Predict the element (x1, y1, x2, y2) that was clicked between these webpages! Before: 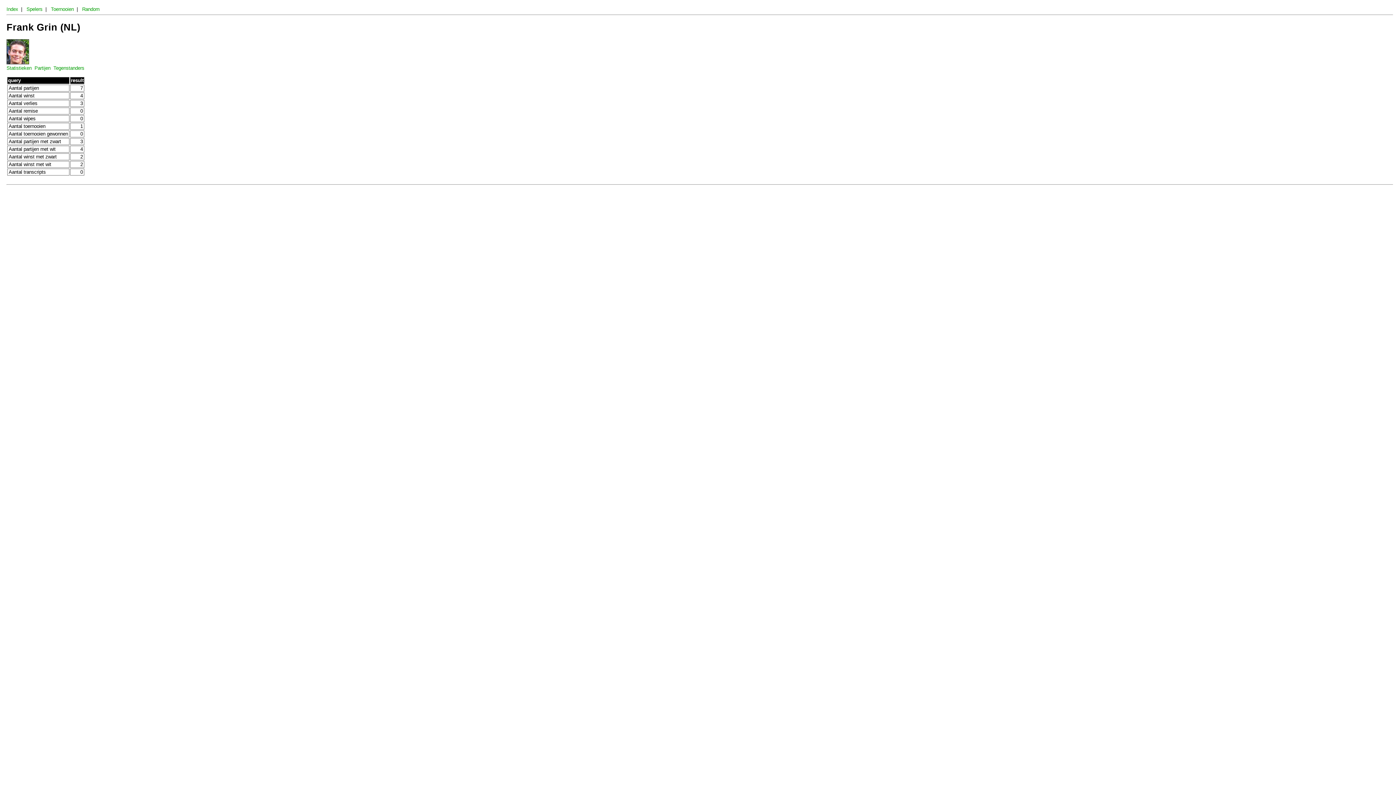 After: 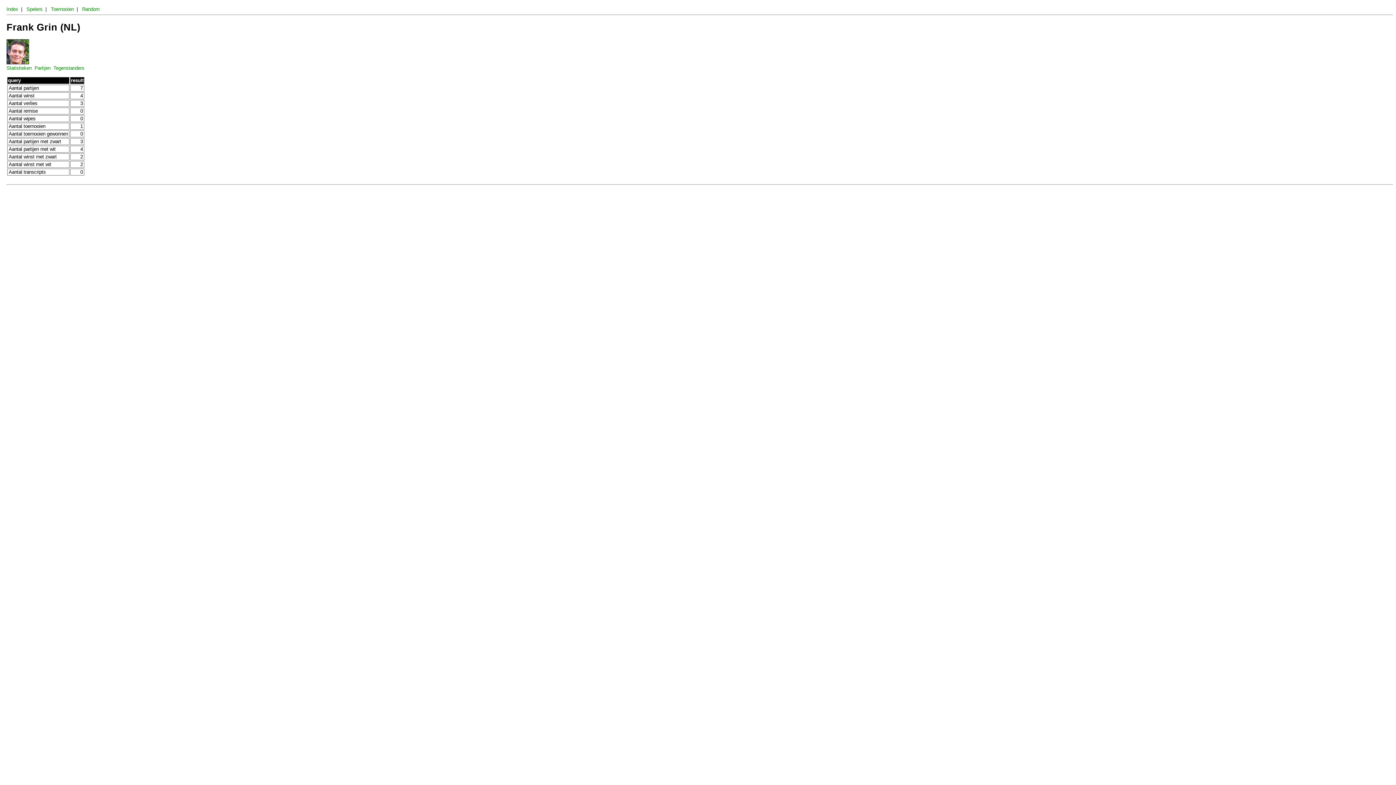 Action: bbox: (6, 65, 31, 71) label: Statistieken